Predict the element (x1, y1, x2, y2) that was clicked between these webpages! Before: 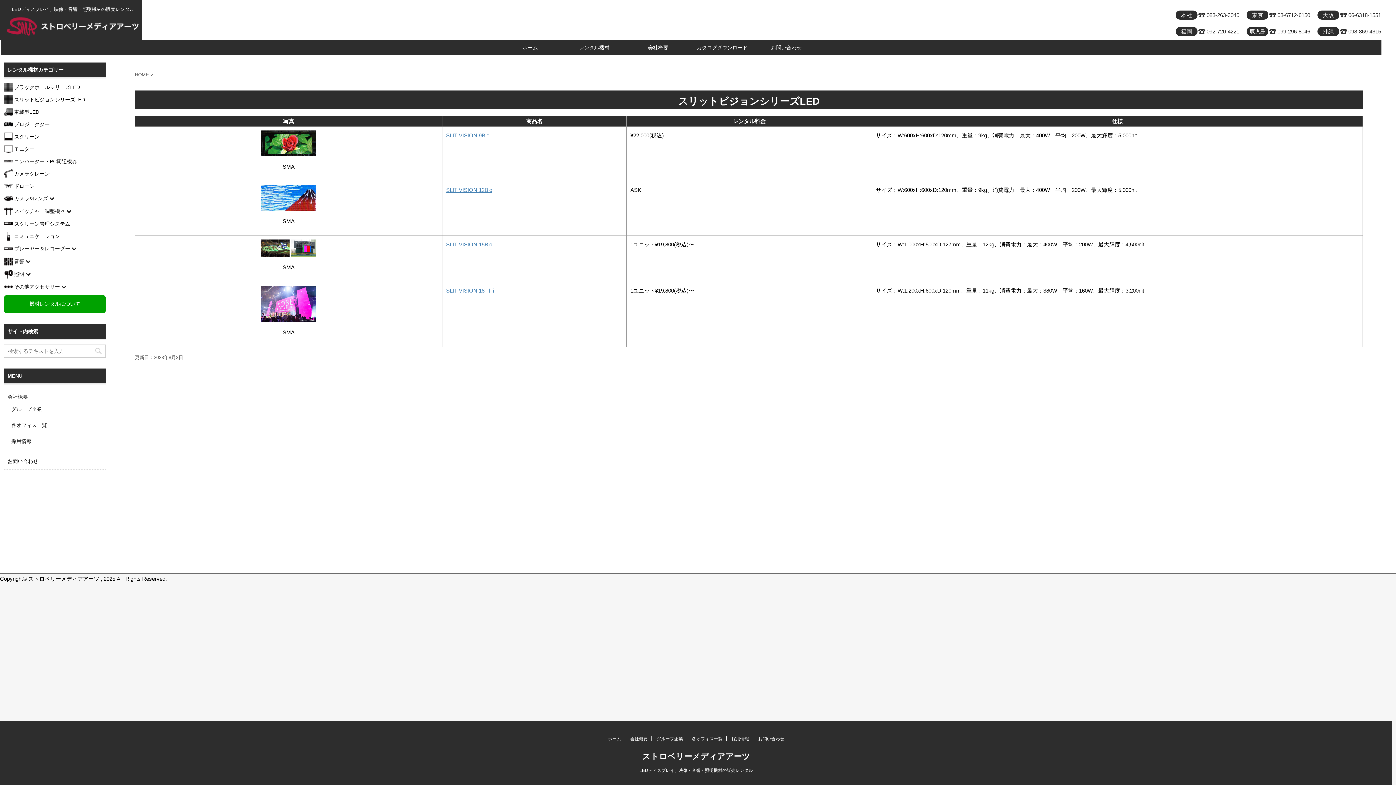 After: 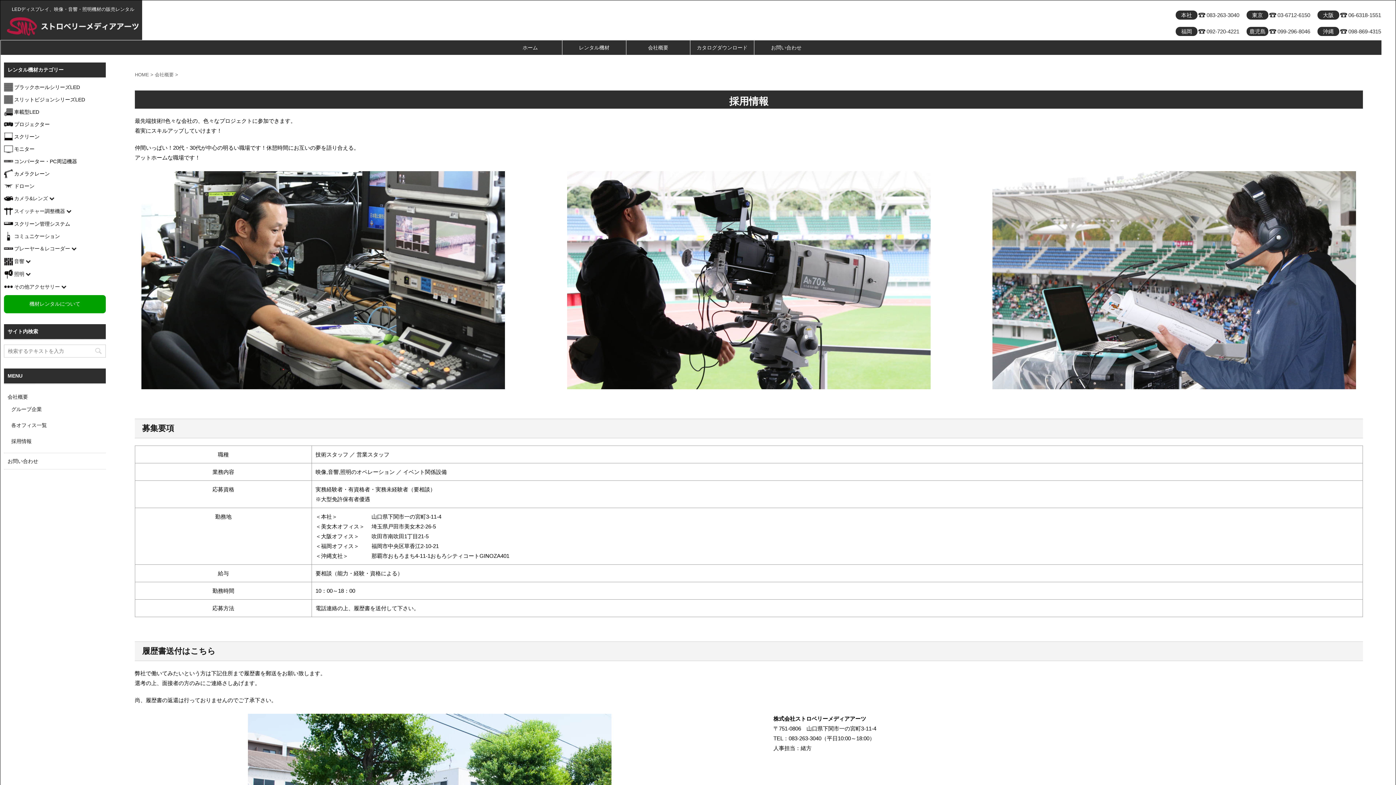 Action: bbox: (11, 438, 31, 444) label: 採用情報